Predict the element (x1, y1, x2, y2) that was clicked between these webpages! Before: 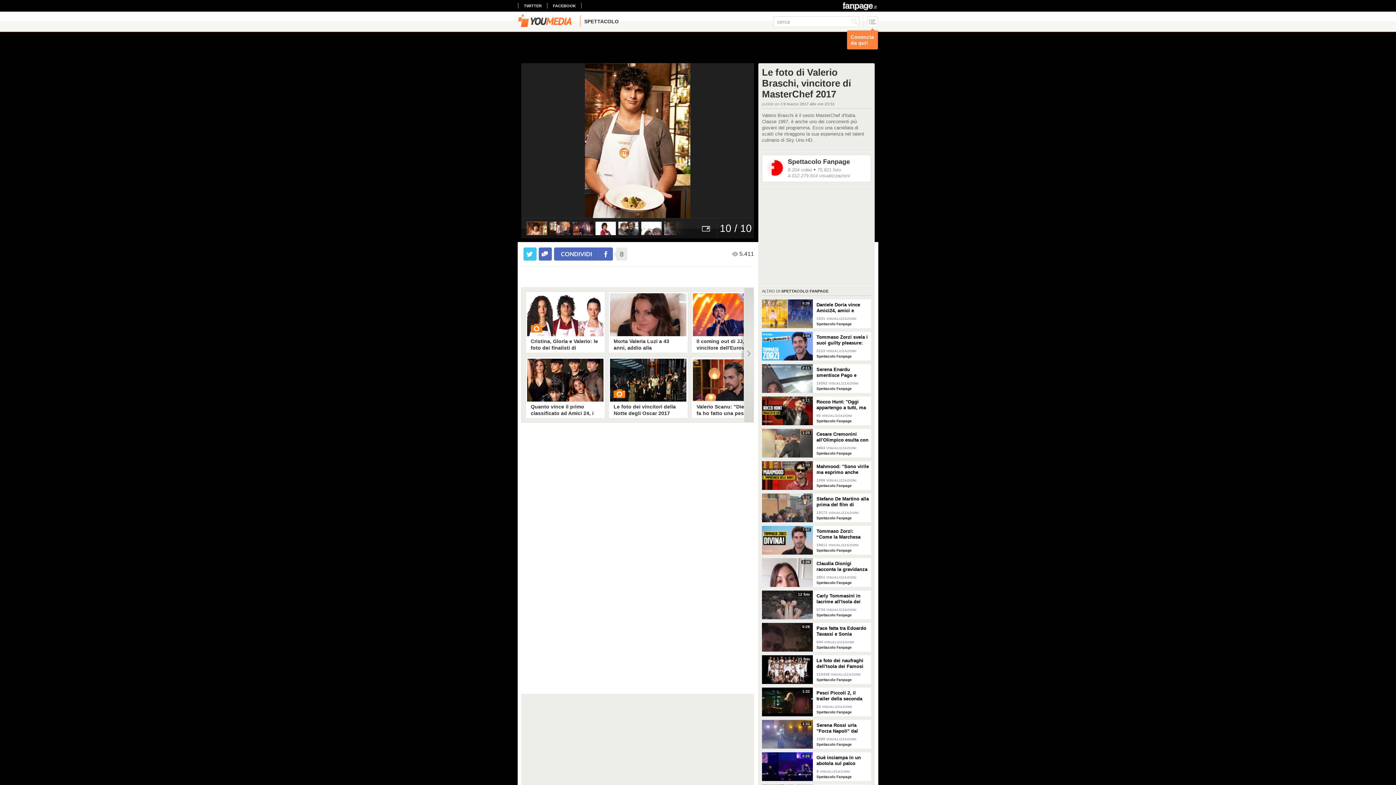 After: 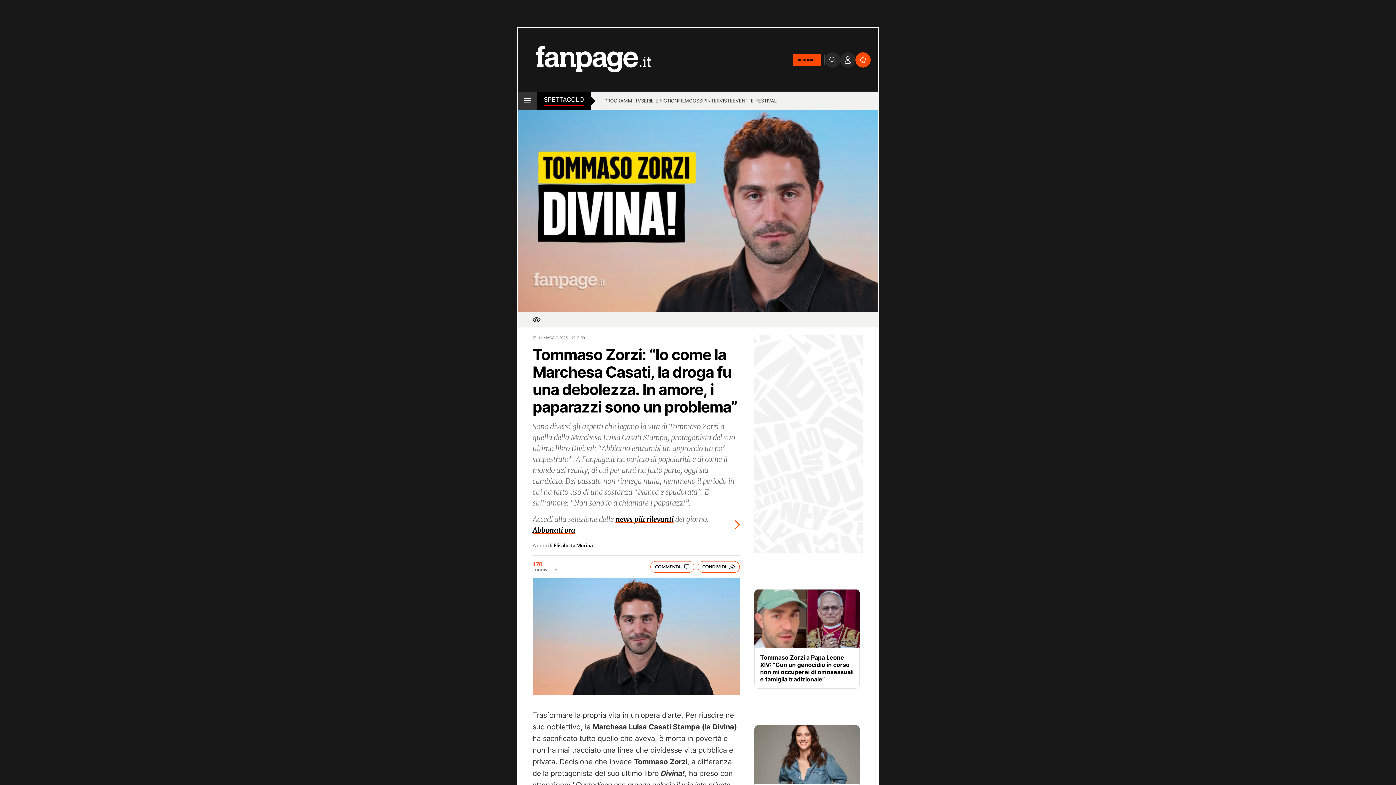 Action: label: Tommaso Zorzi: “Come la Marchesa Casati, la droga fu una debolezza. In amore i paparazzi pesano” bbox: (816, 526, 871, 540)